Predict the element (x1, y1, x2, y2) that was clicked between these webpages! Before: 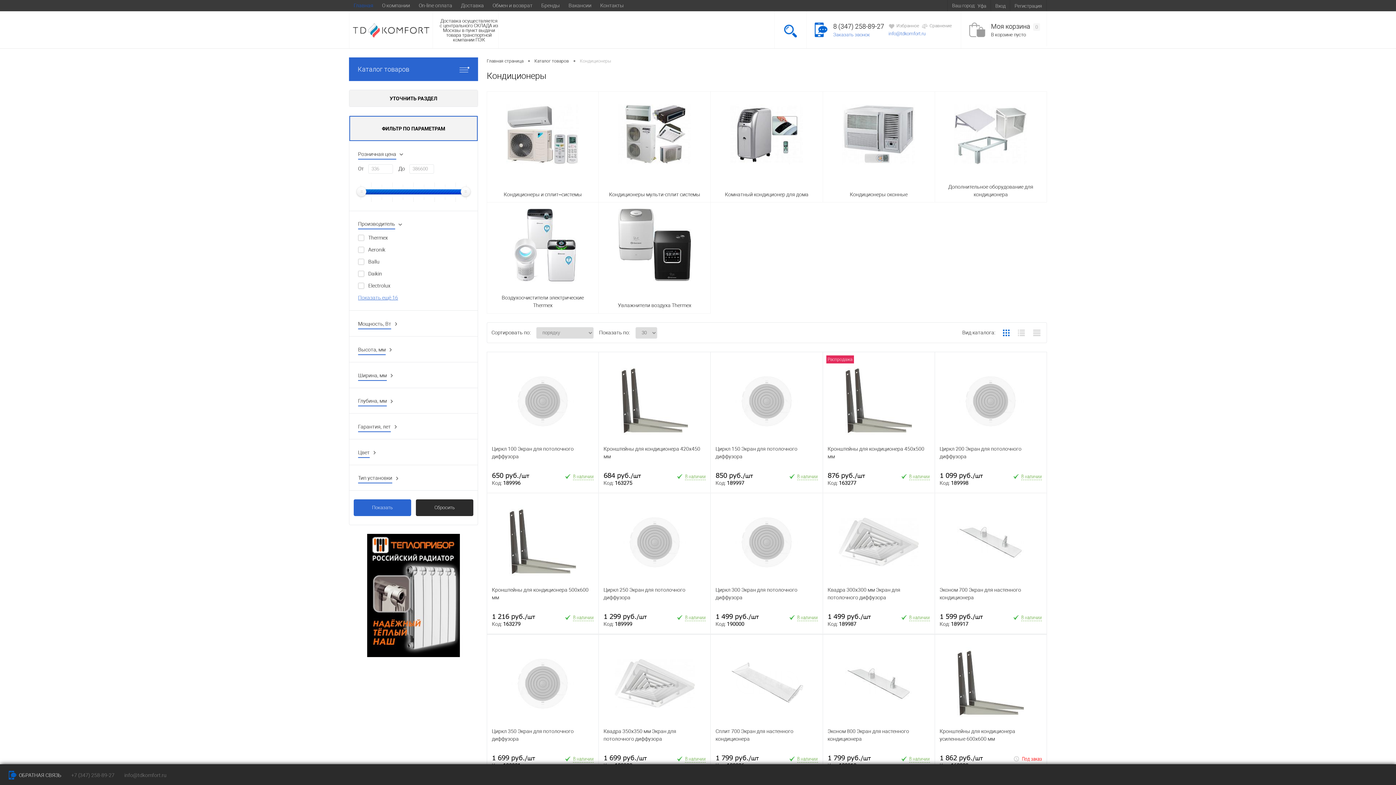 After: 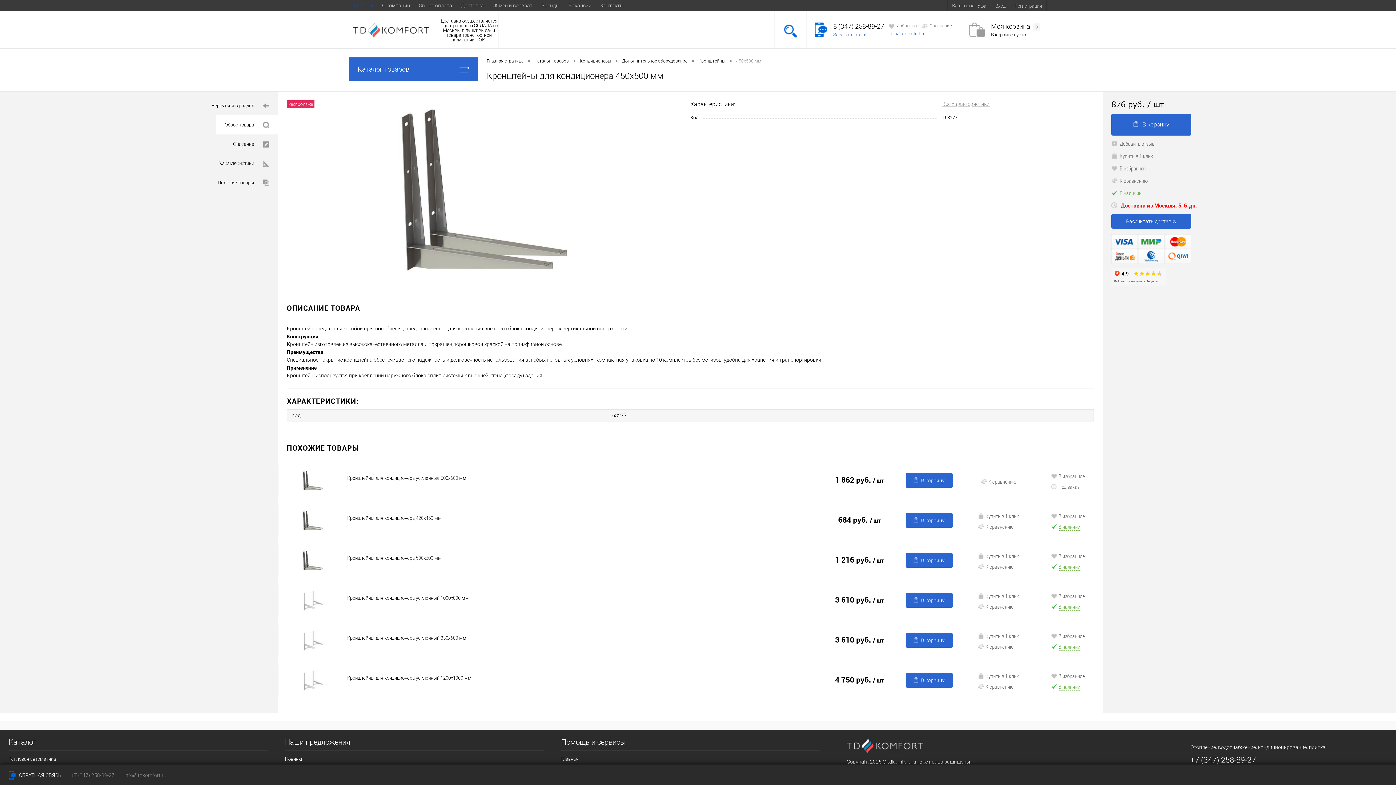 Action: bbox: (827, 357, 930, 444)